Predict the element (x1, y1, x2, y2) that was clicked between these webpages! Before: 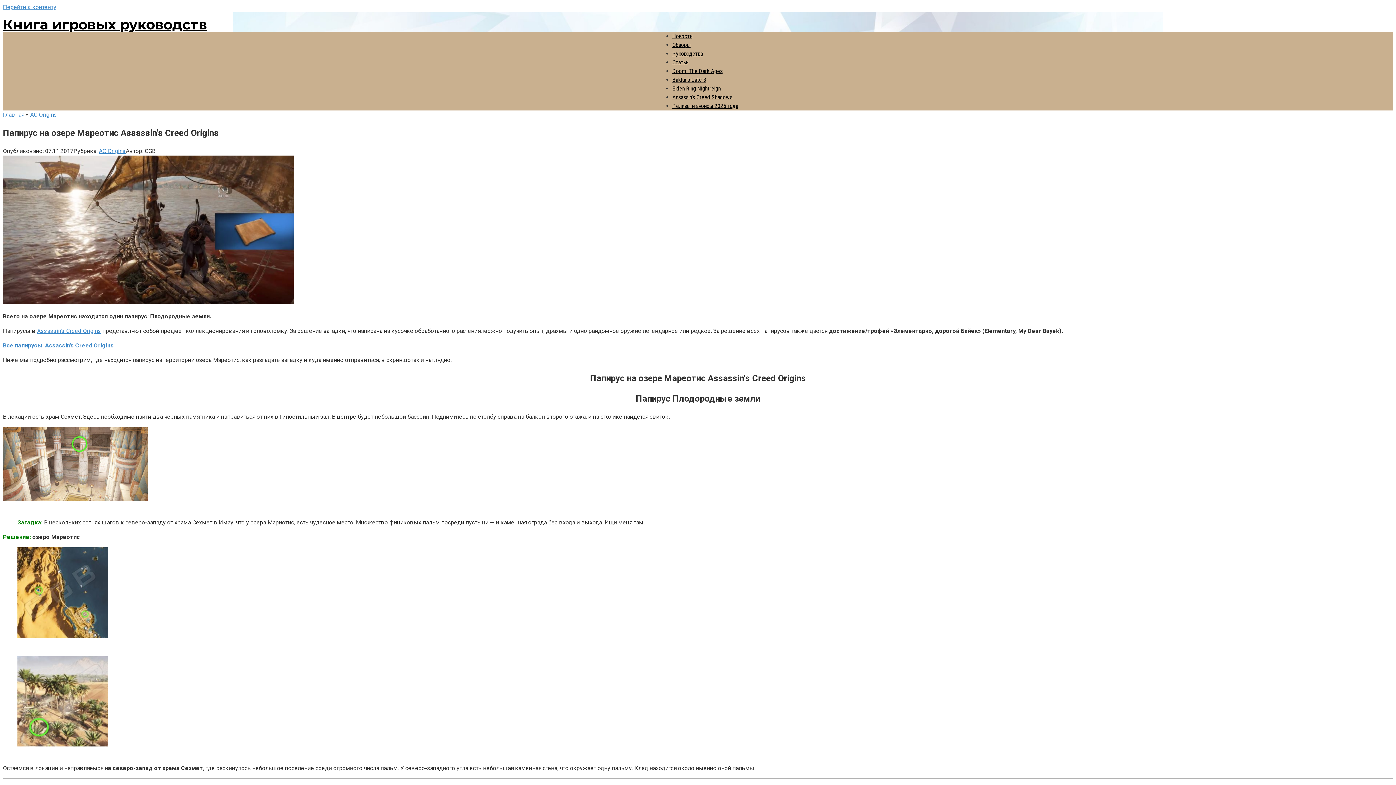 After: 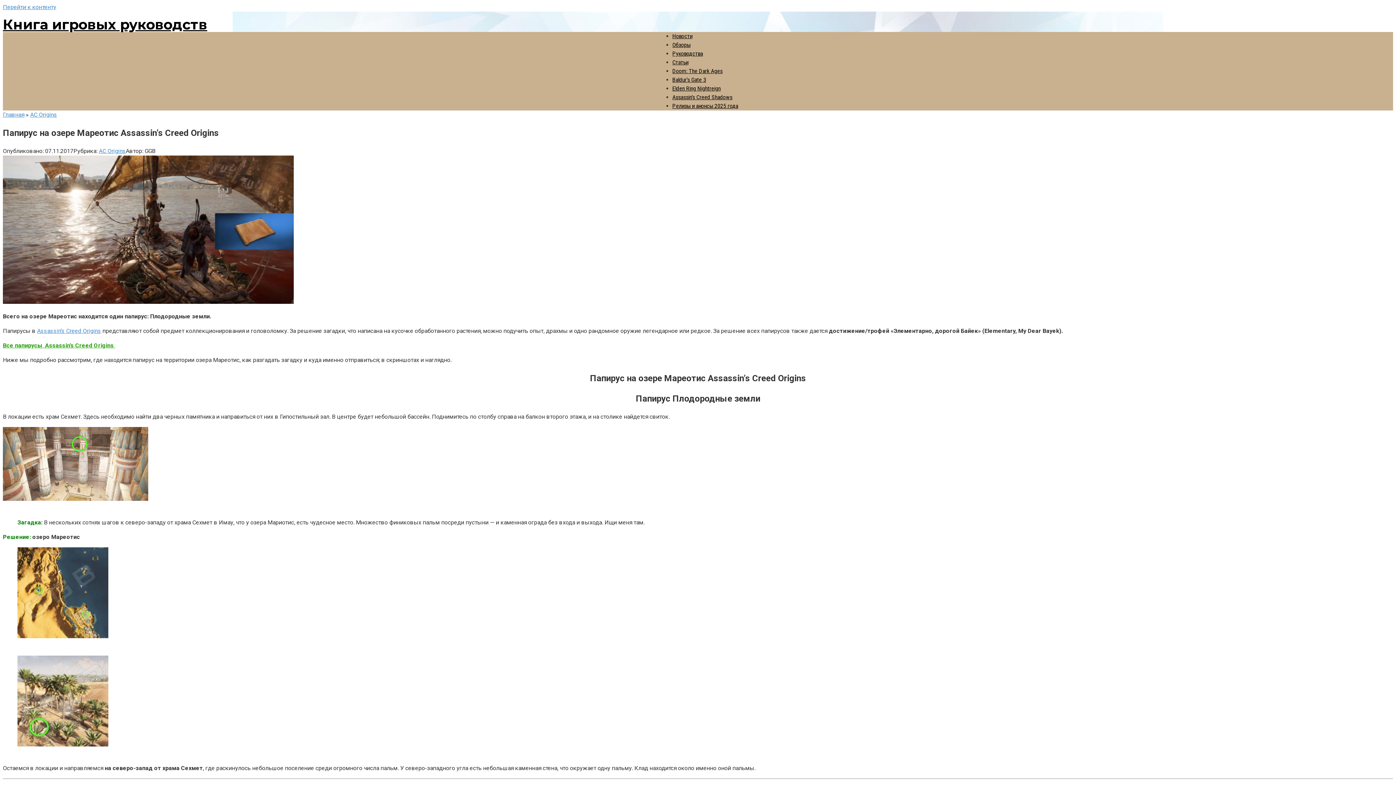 Action: label: Все папирусы  Assassin’s Creed Origins  bbox: (2, 342, 115, 349)